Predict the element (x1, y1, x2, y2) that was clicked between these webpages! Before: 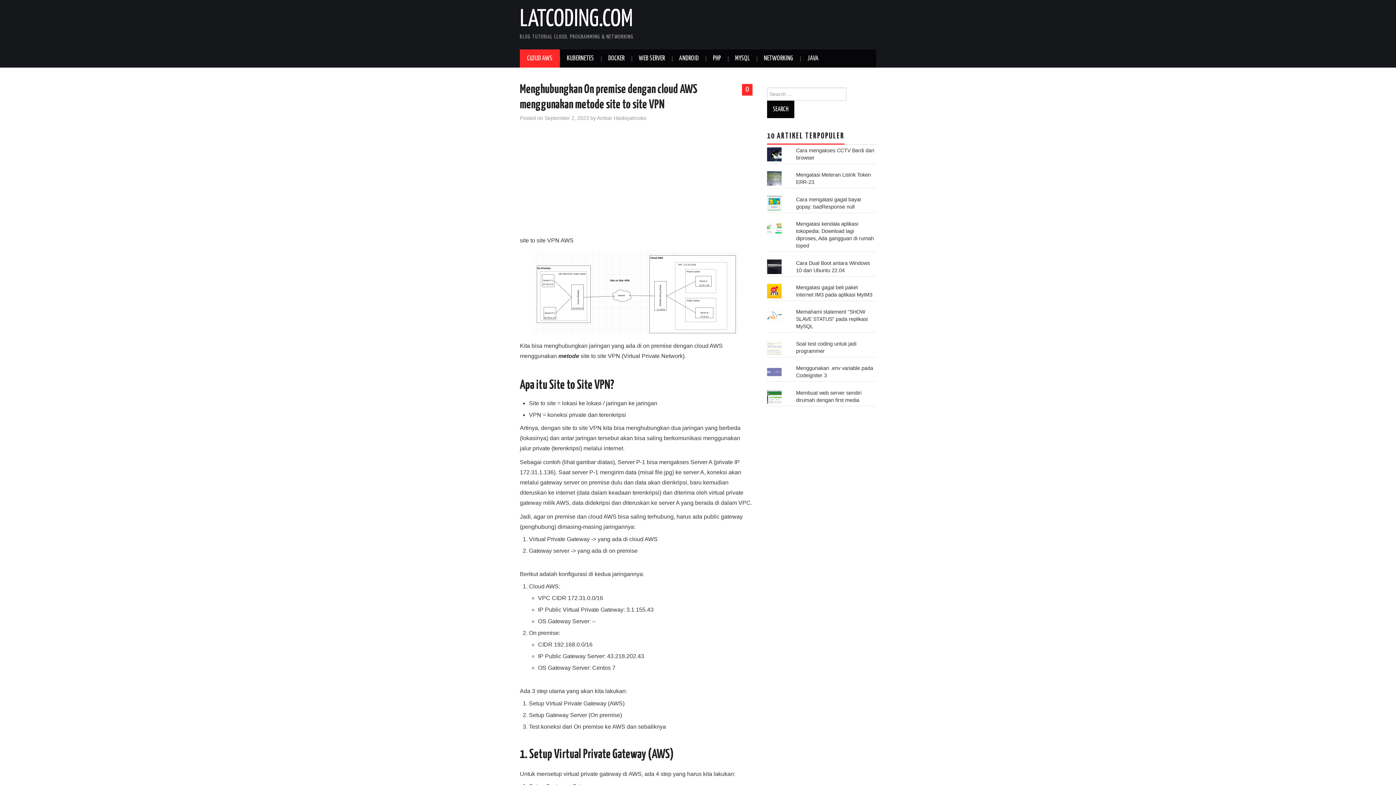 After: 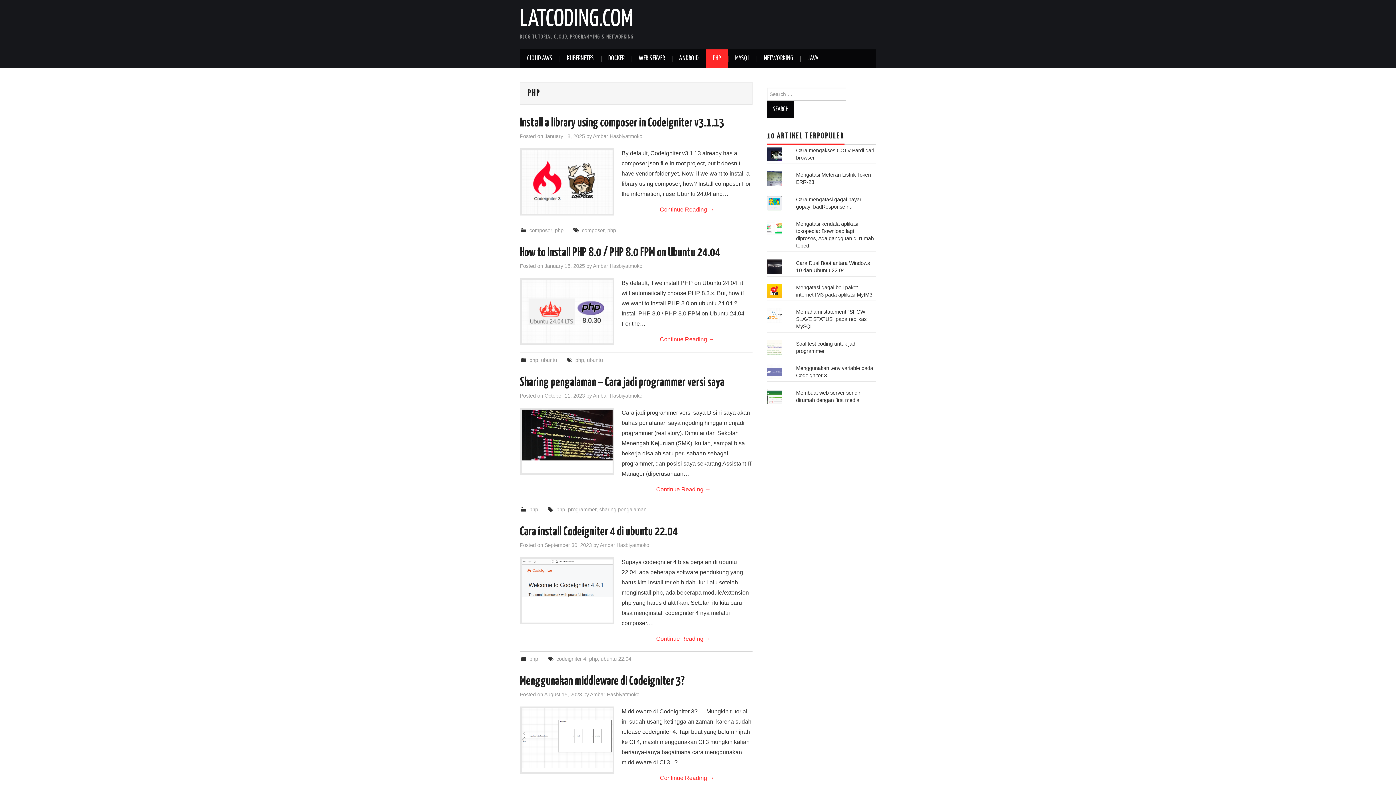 Action: bbox: (705, 49, 728, 67) label: PHP